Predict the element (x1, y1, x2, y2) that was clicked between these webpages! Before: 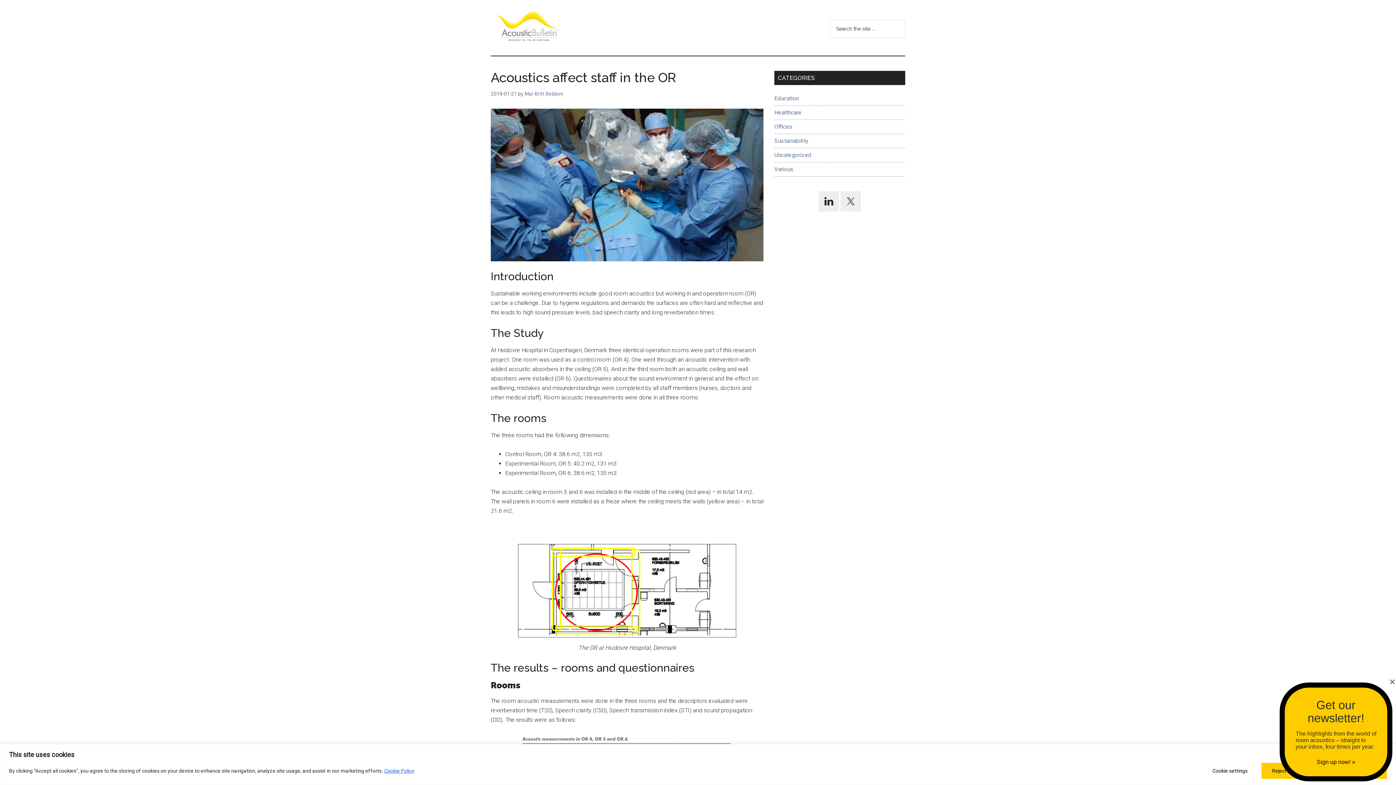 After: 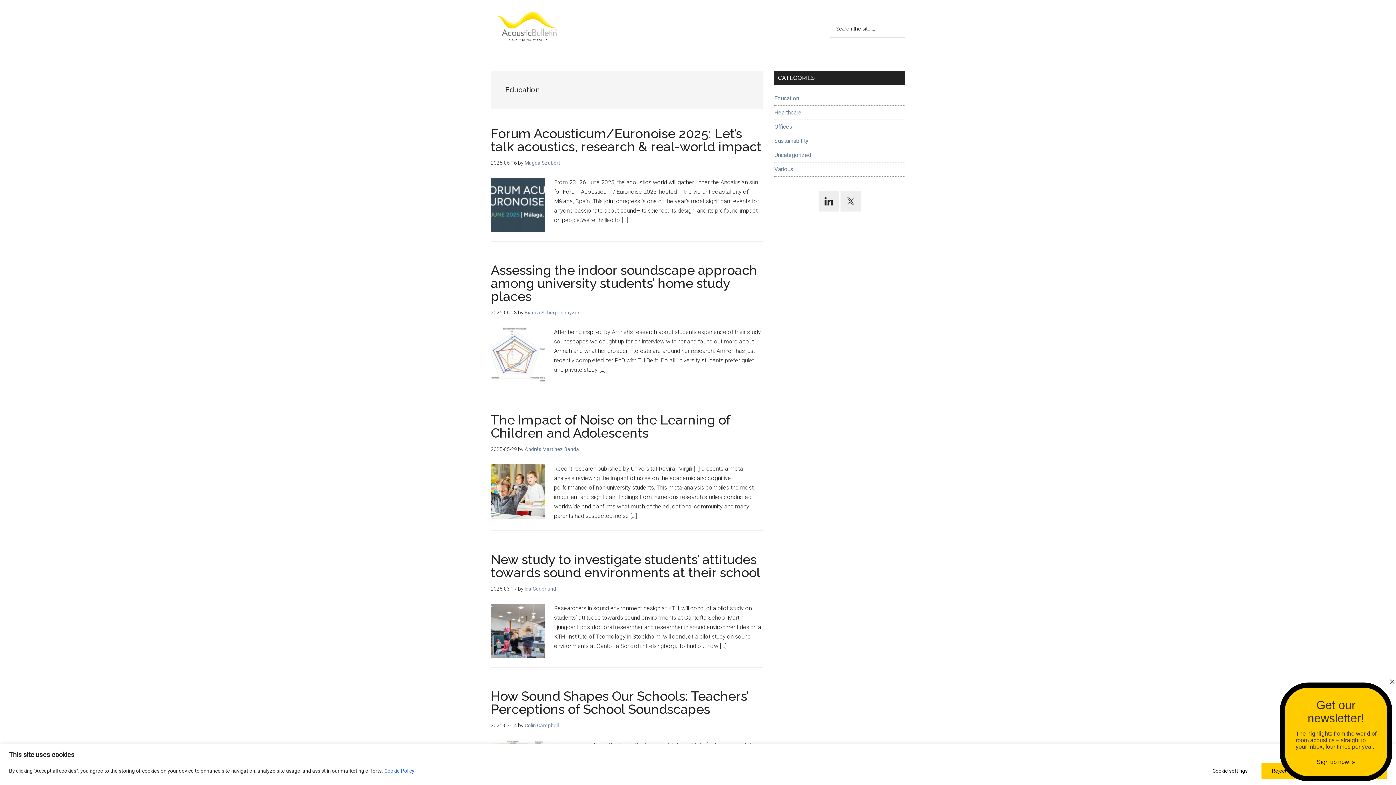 Action: label: Education bbox: (774, 94, 799, 101)